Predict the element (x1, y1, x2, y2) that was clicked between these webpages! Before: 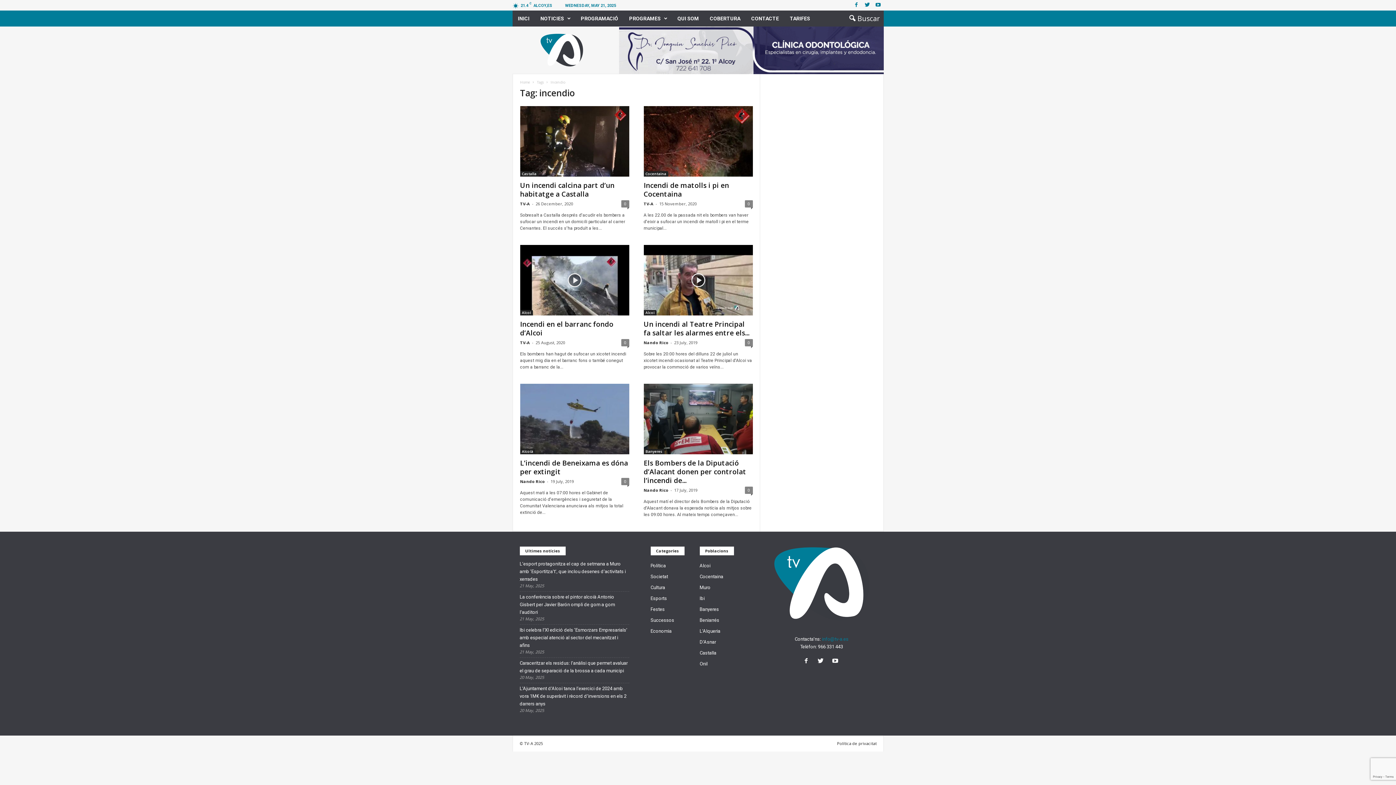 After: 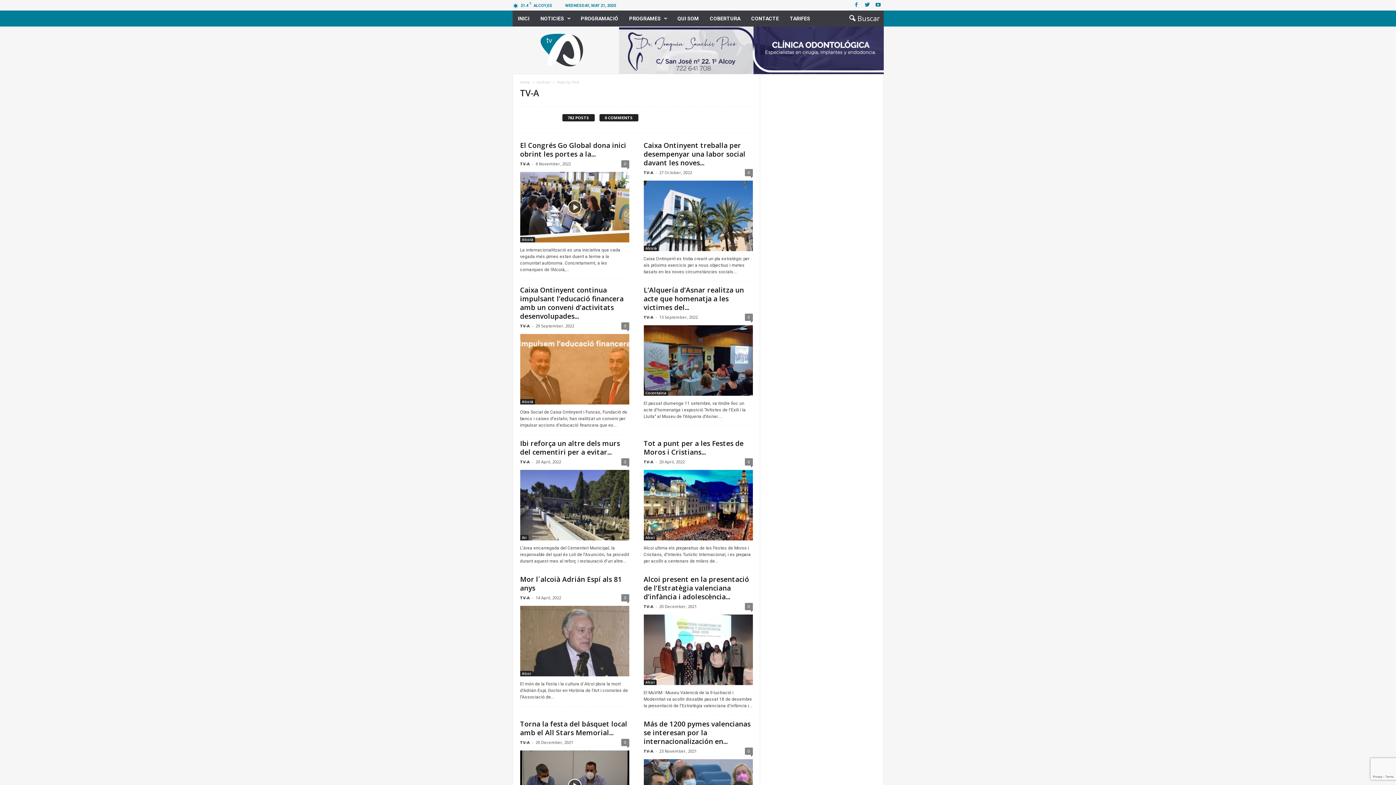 Action: bbox: (643, 201, 653, 206) label: TV-A